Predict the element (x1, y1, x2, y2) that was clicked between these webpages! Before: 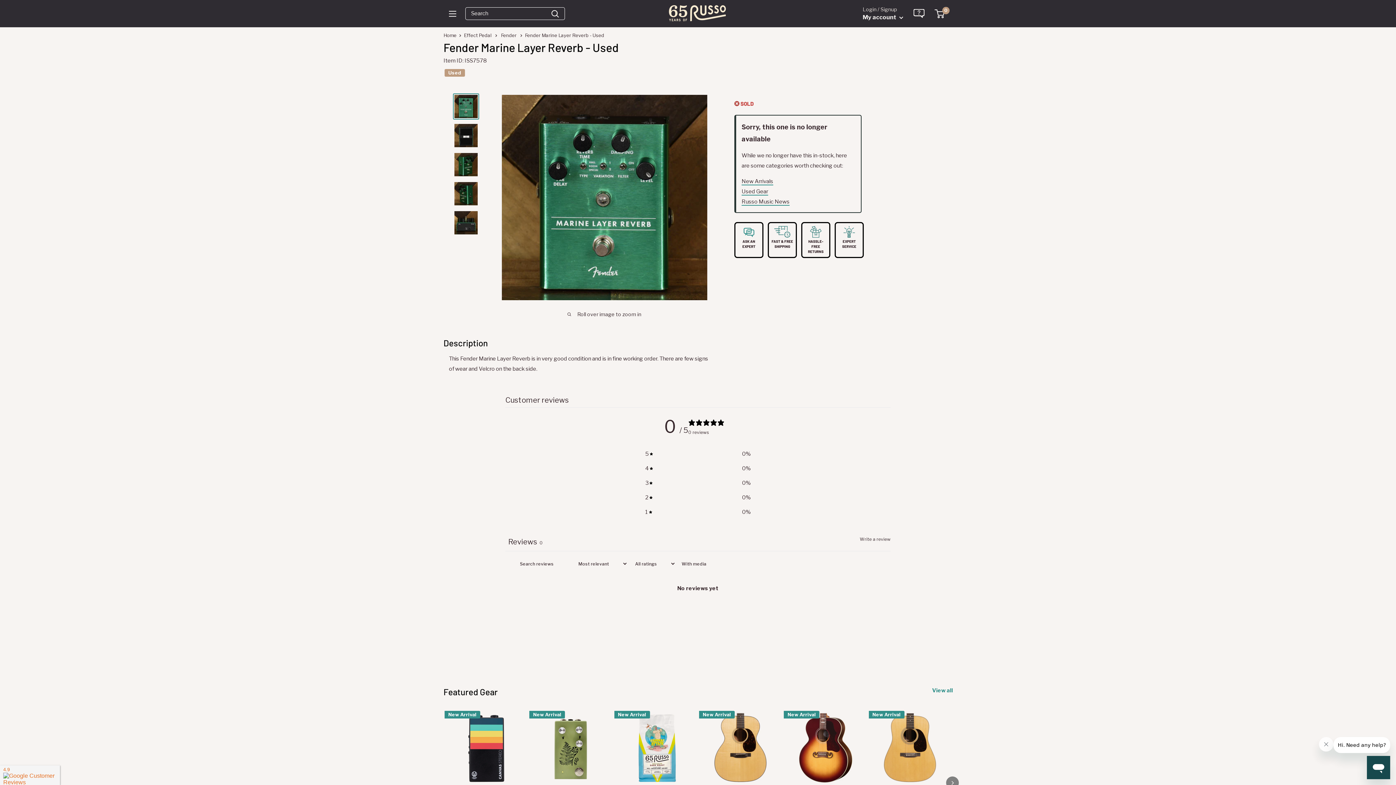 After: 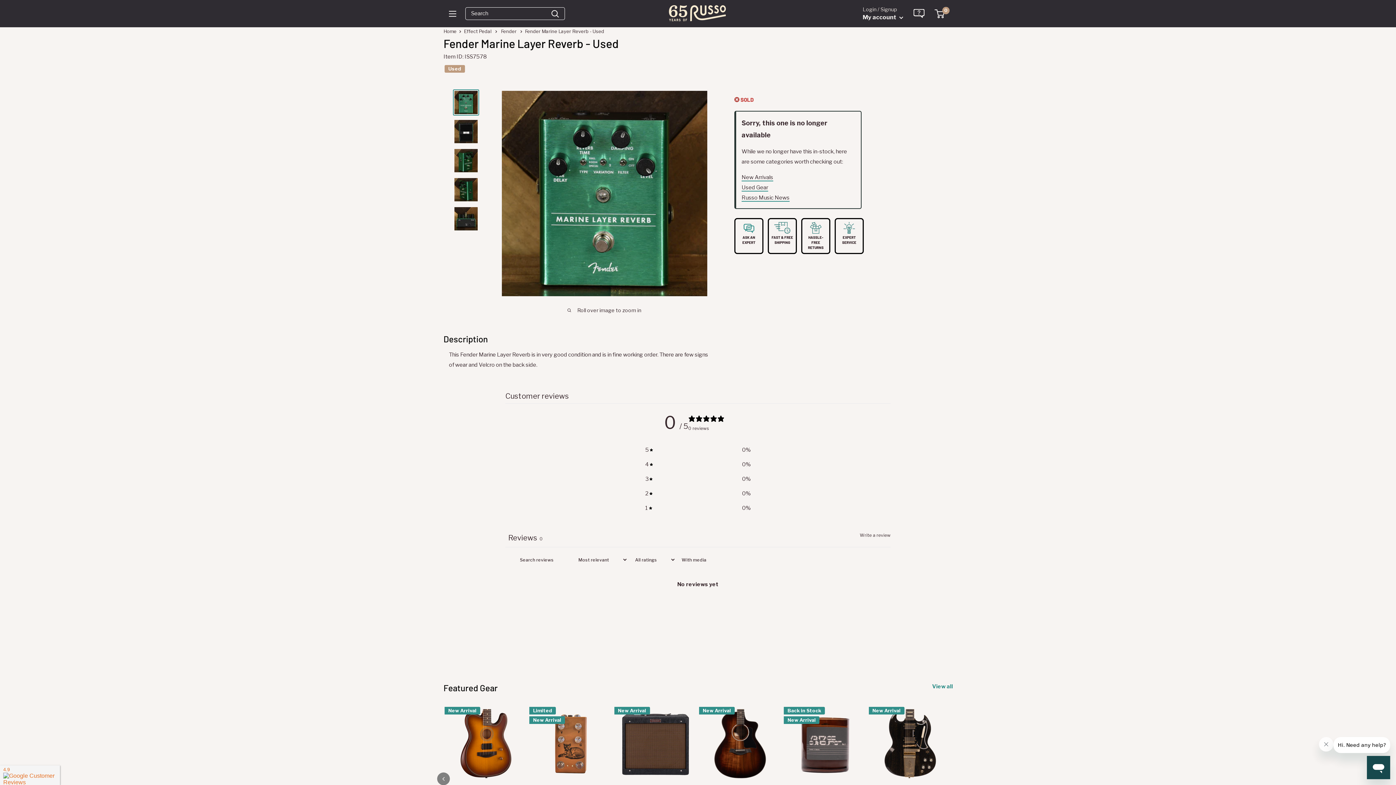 Action: label: Next bbox: (946, 776, 959, 789)